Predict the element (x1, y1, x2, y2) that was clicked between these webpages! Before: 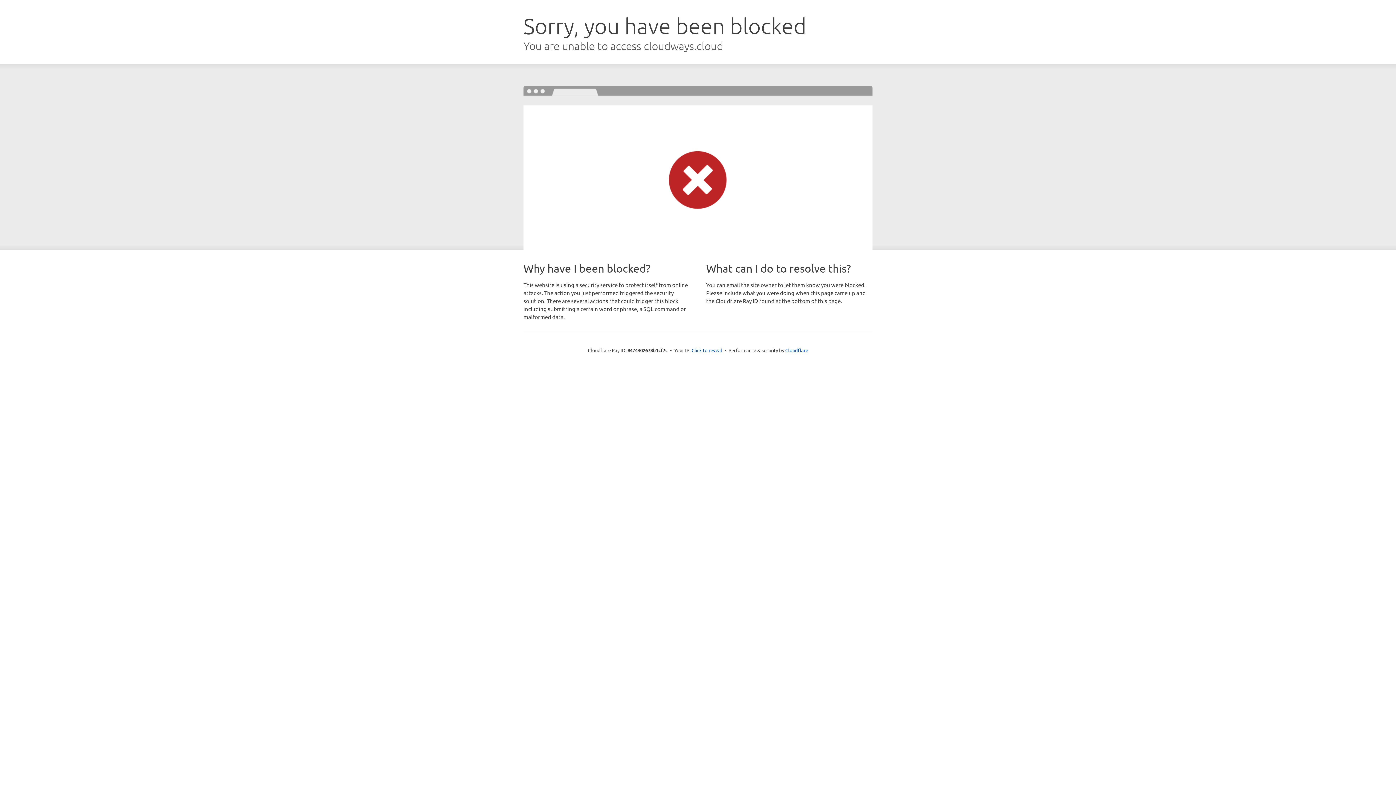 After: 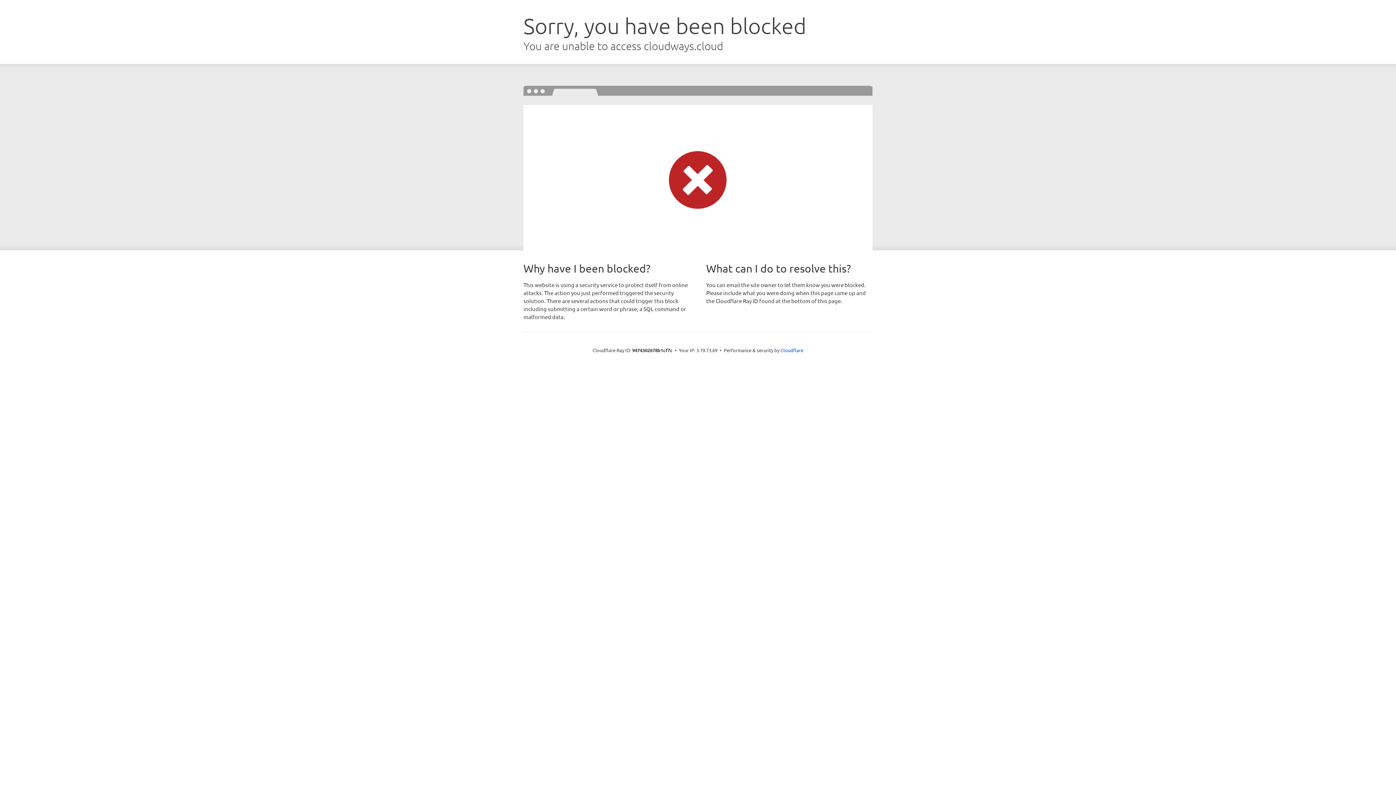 Action: label: Click to reveal bbox: (691, 346, 722, 353)